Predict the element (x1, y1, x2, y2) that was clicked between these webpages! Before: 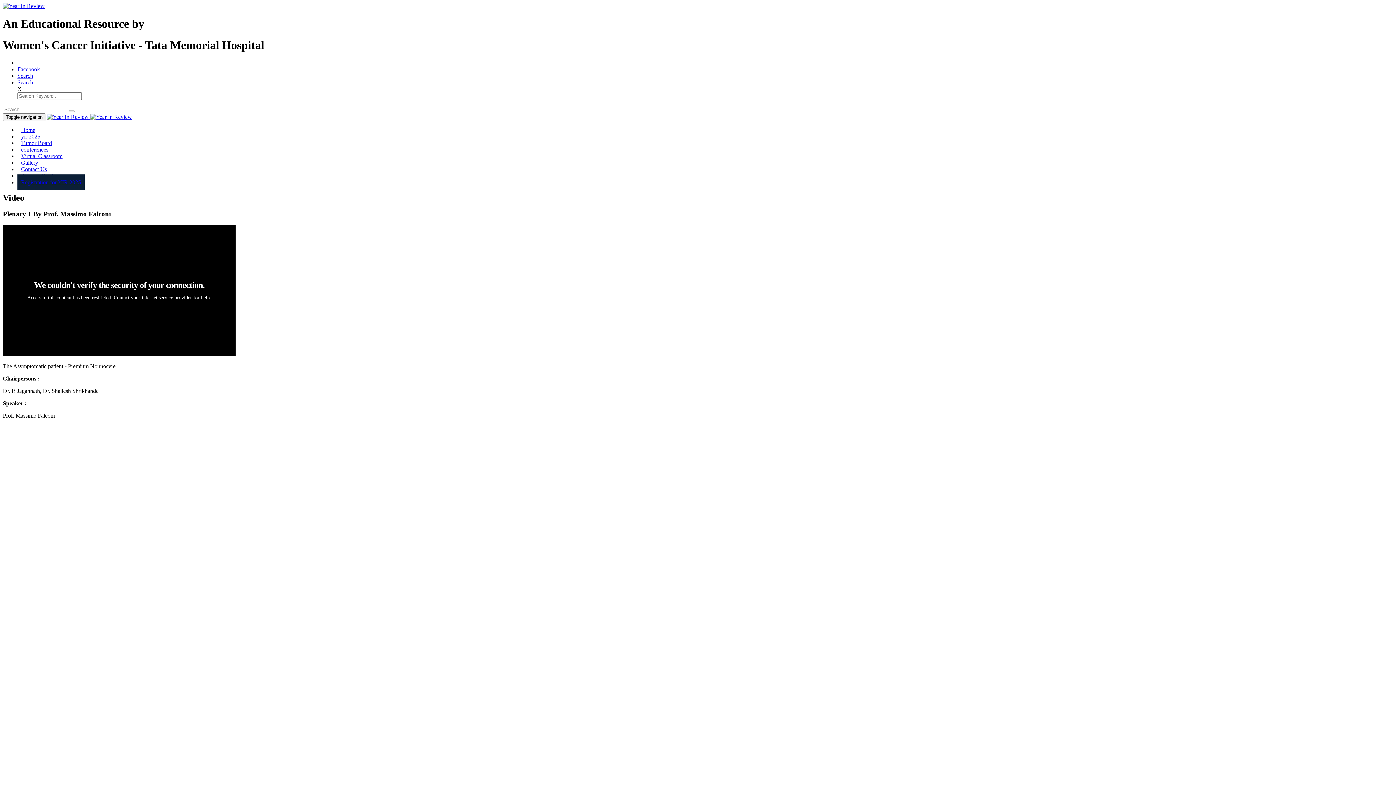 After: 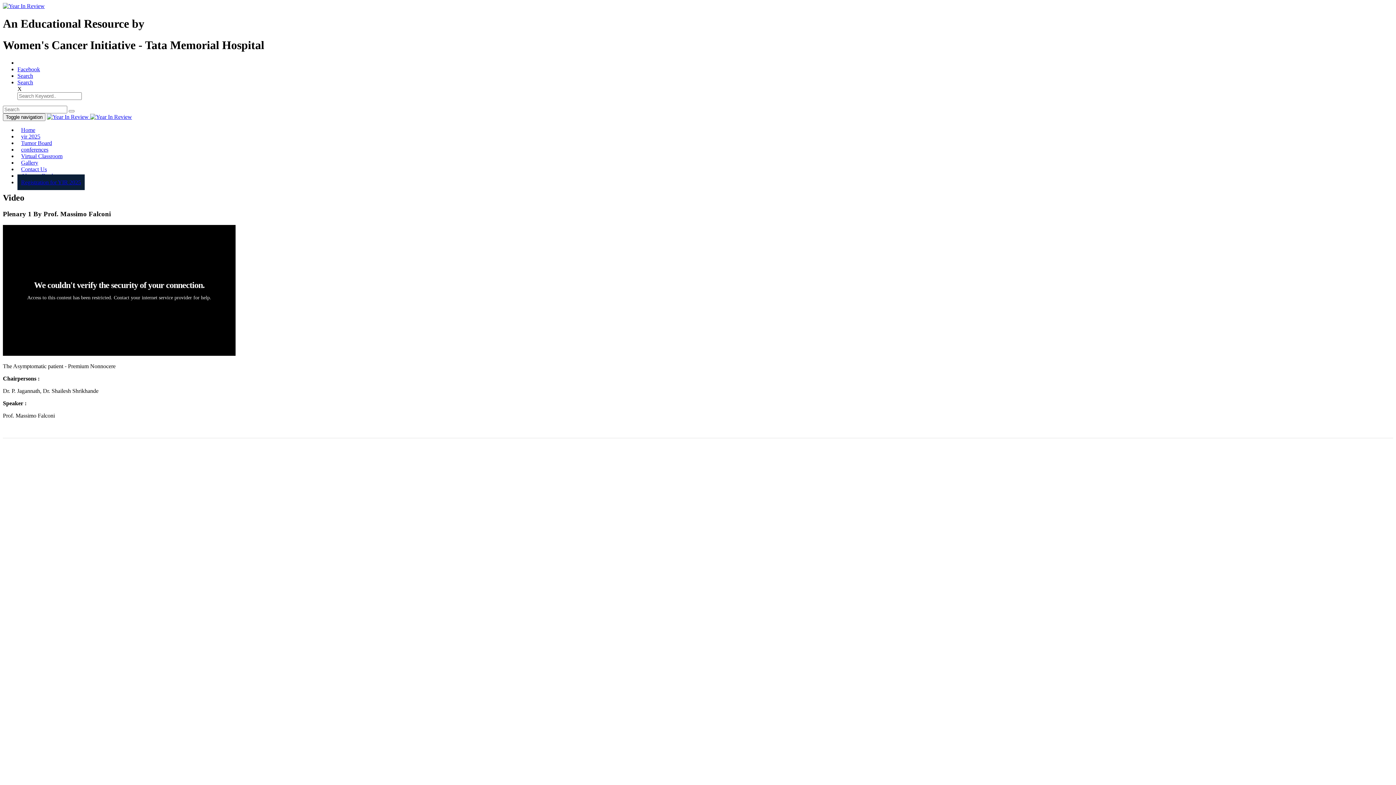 Action: label: Registration for YIR 2025 bbox: (17, 174, 84, 190)